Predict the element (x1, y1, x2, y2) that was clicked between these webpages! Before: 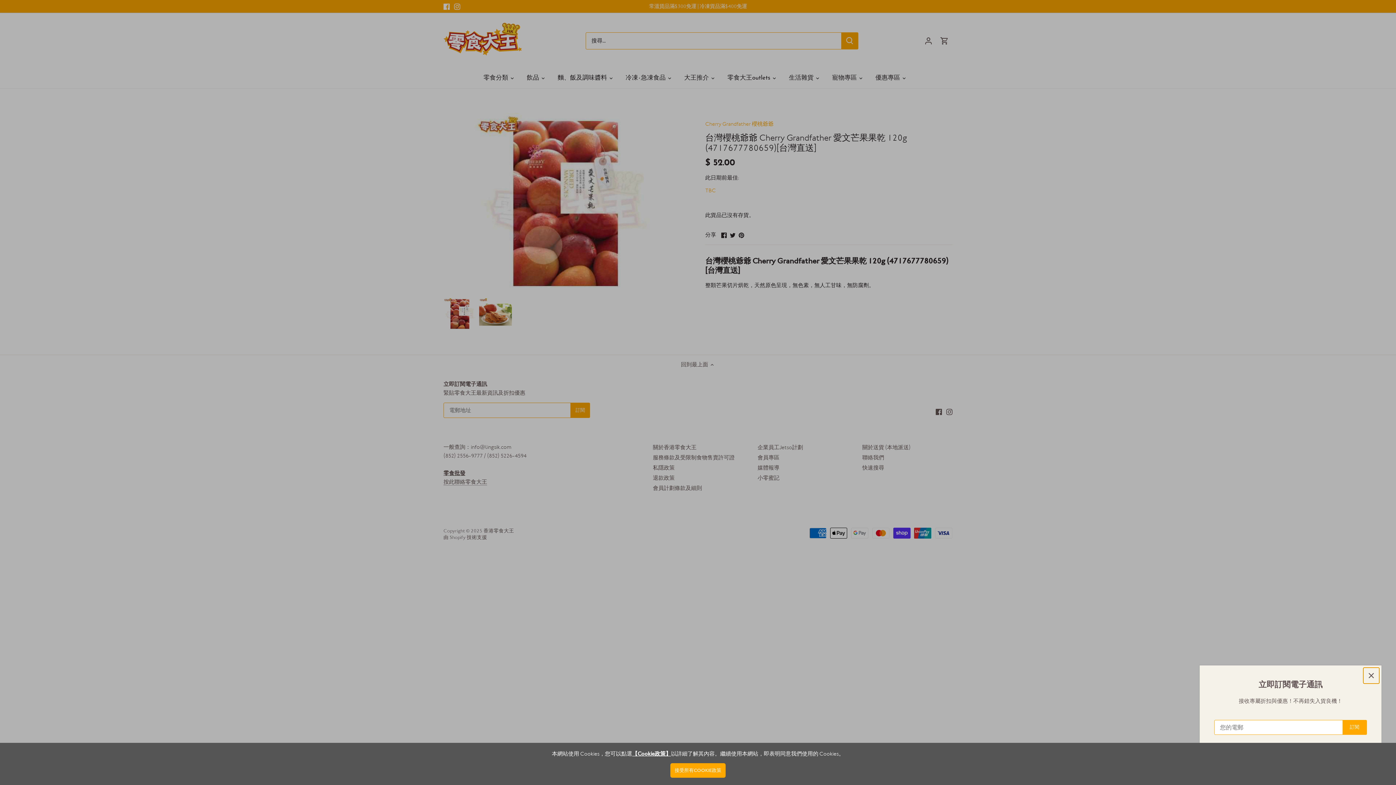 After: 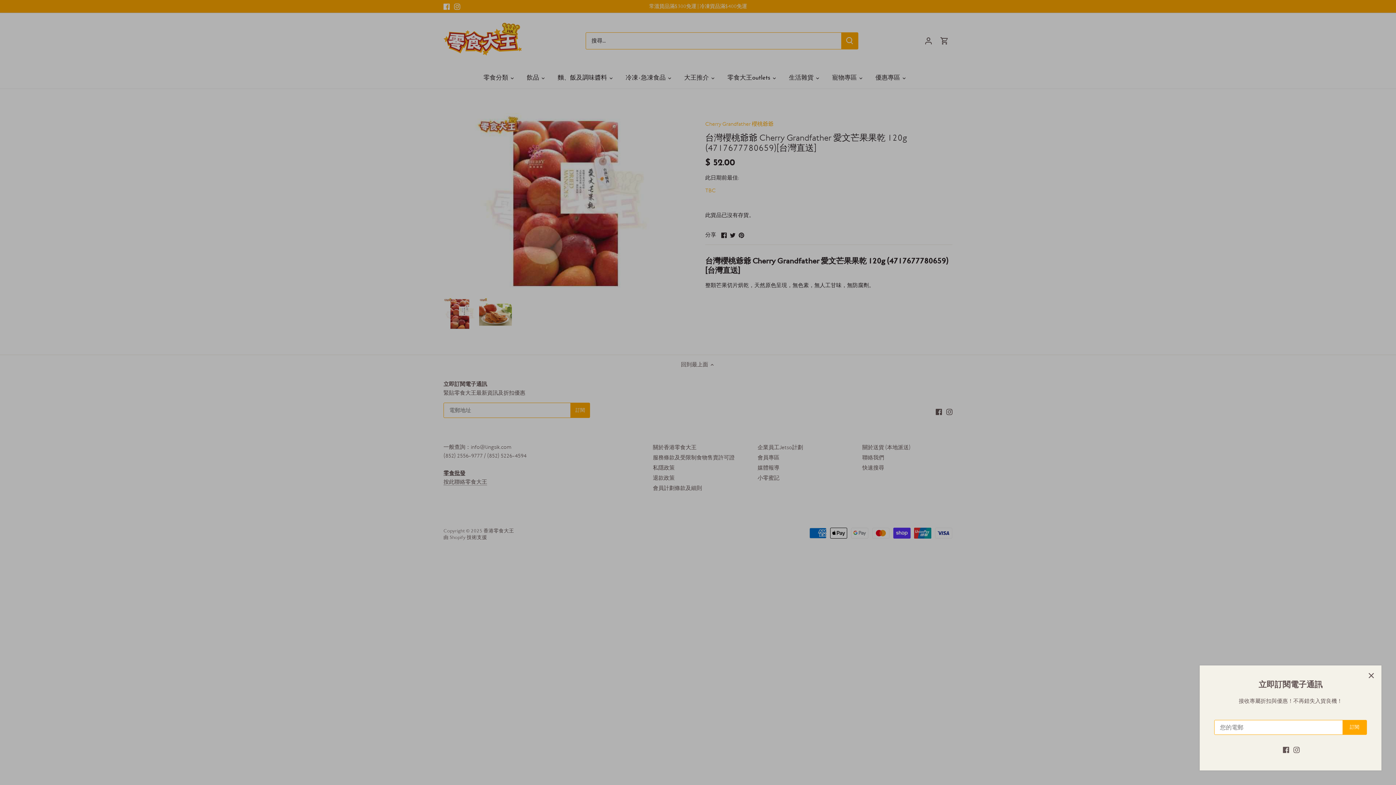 Action: label: 接受所有COOKIE政策 bbox: (670, 763, 725, 778)